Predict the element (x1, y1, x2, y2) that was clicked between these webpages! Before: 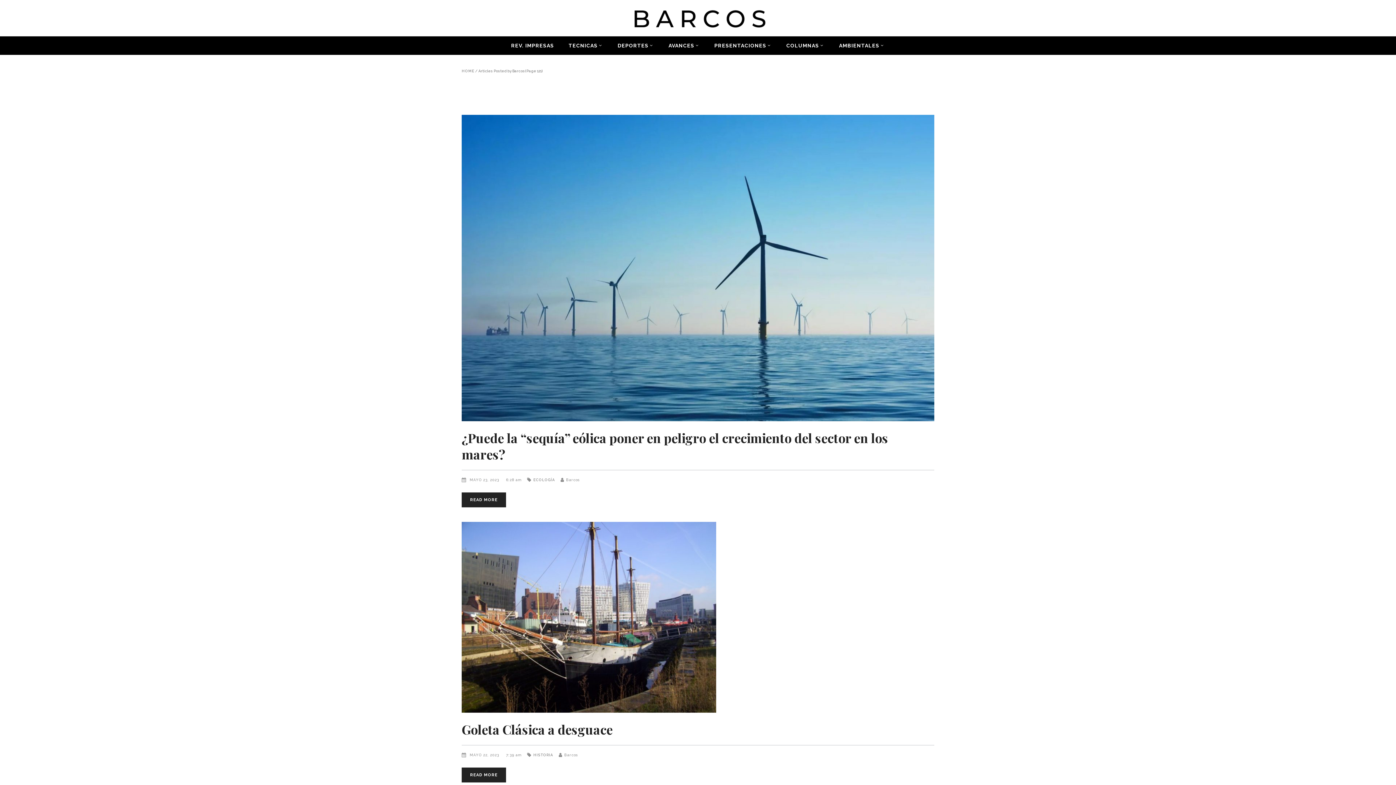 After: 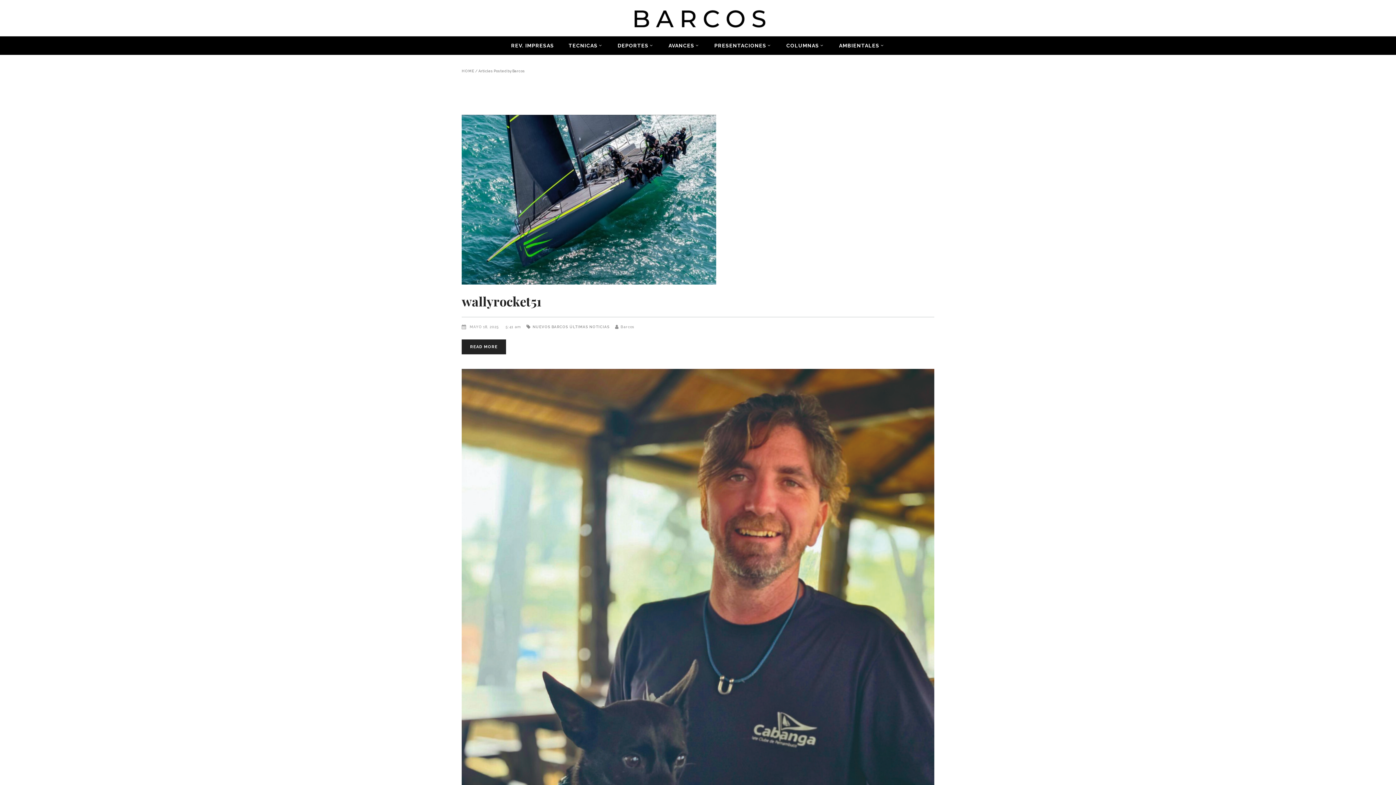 Action: label: Barcos bbox: (560, 478, 580, 482)